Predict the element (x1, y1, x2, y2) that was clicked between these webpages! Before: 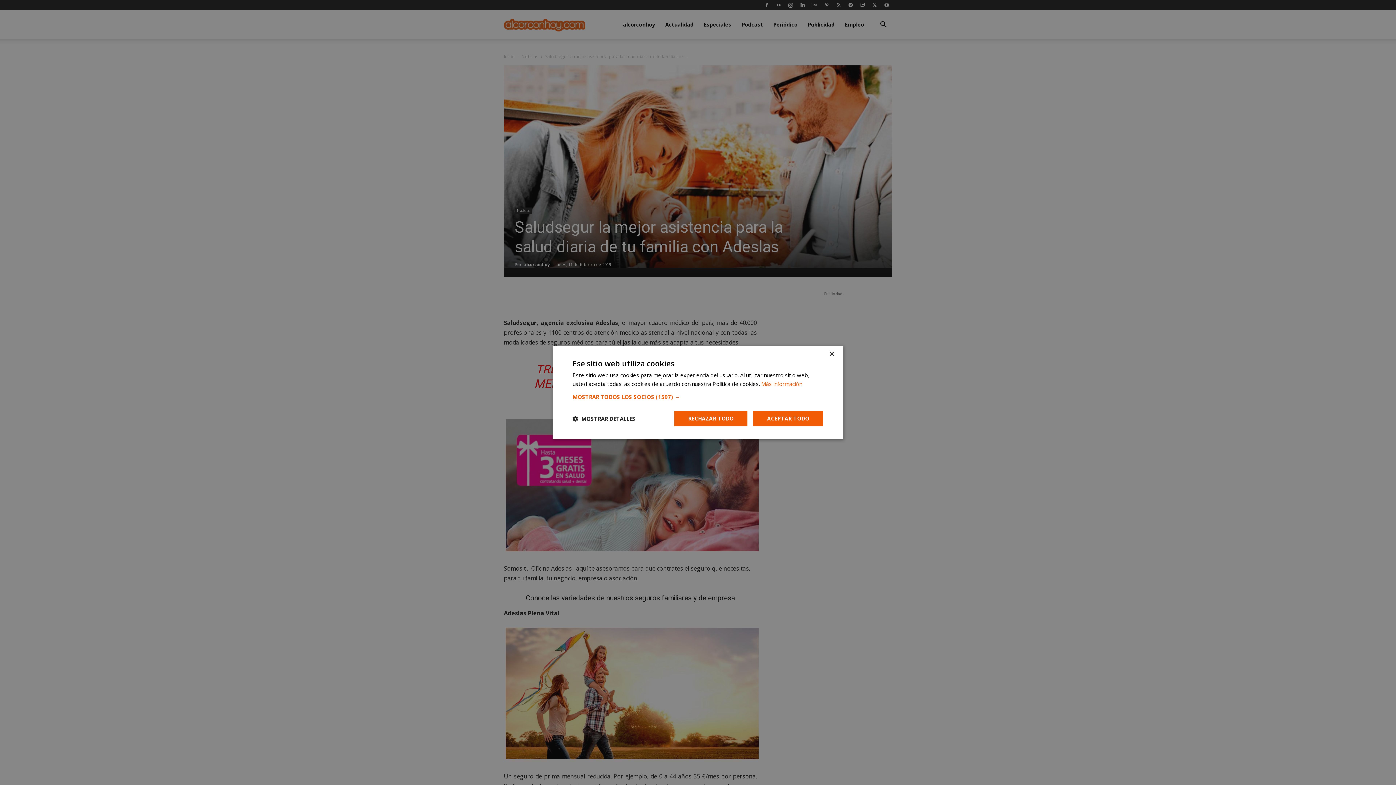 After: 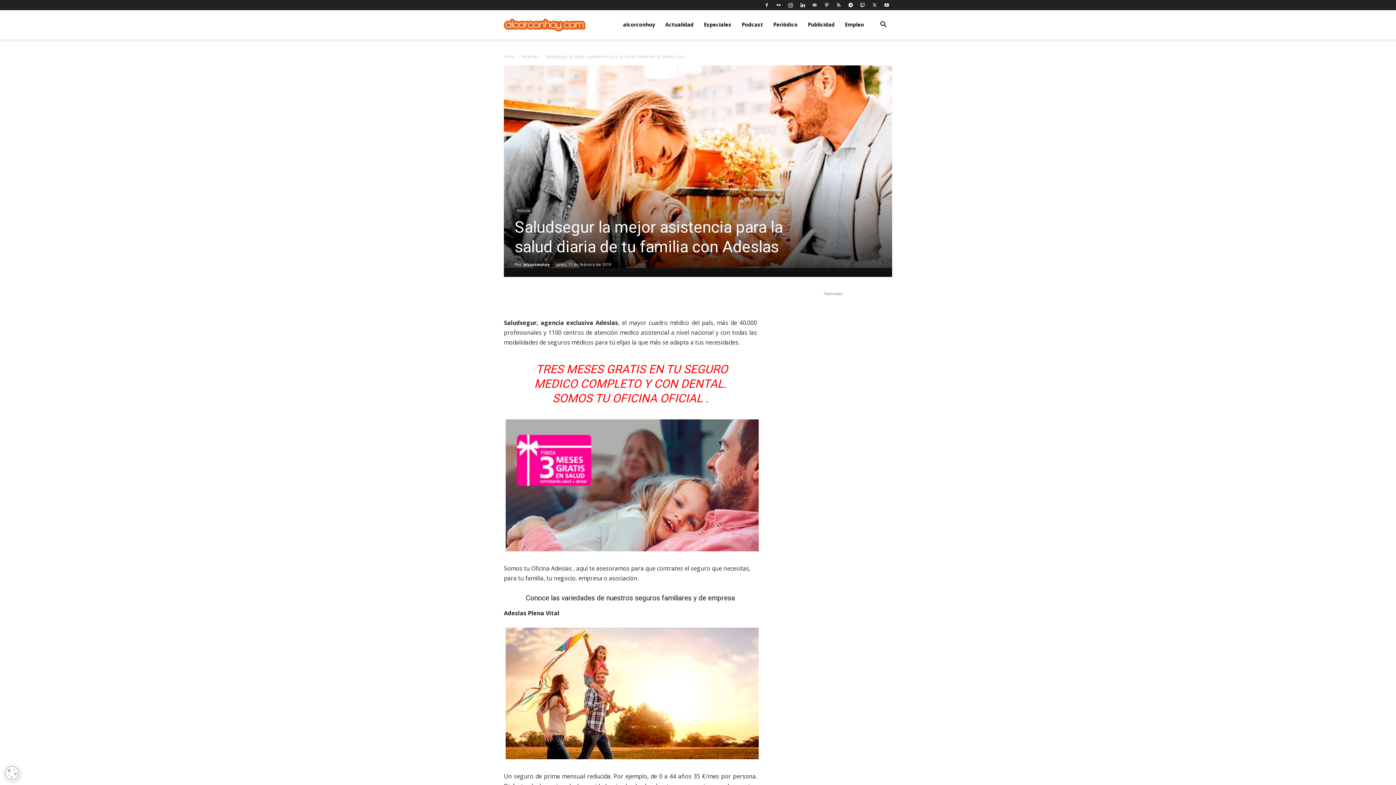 Action: label: ACEPTAR TODO bbox: (753, 410, 823, 426)